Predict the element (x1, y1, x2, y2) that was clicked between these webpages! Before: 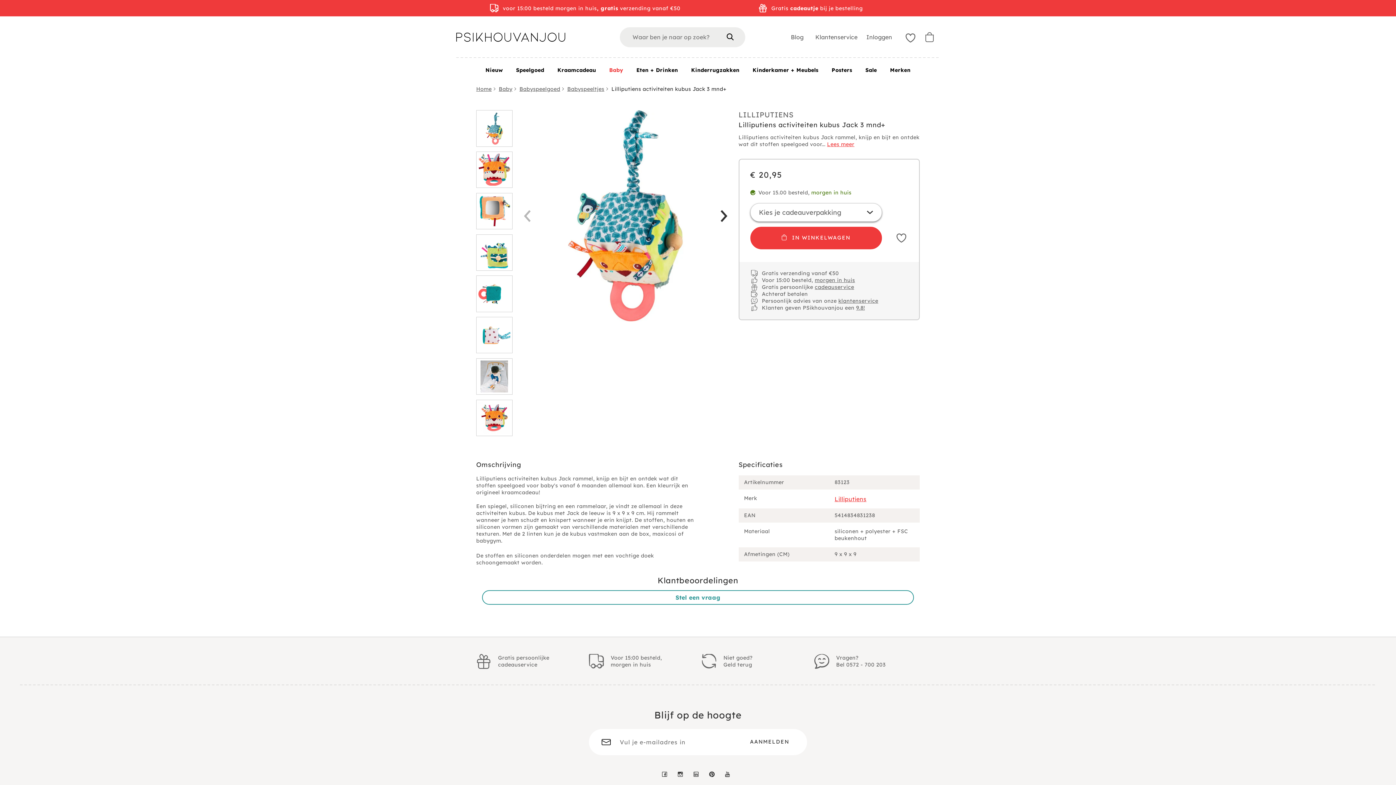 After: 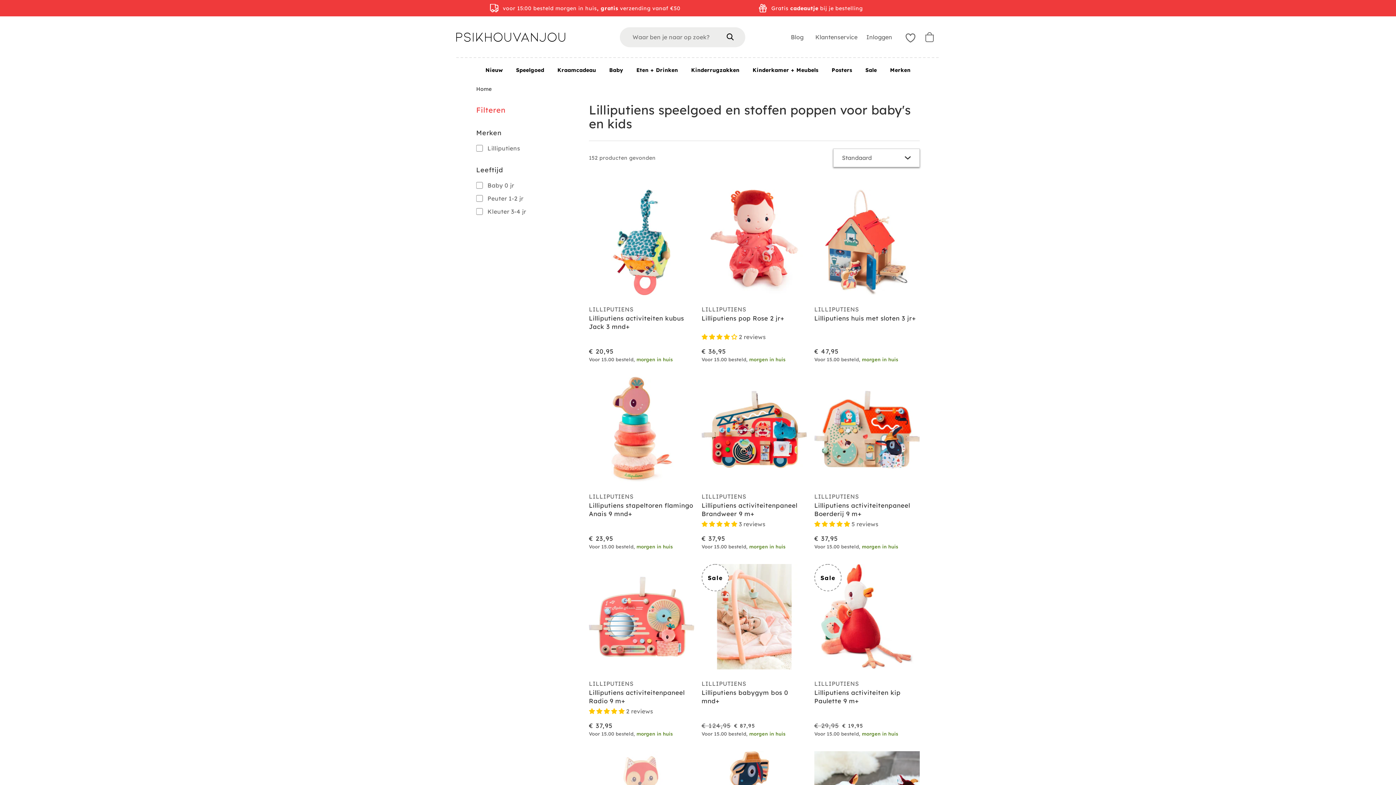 Action: label: Lilliputiens bbox: (829, 491, 919, 506)